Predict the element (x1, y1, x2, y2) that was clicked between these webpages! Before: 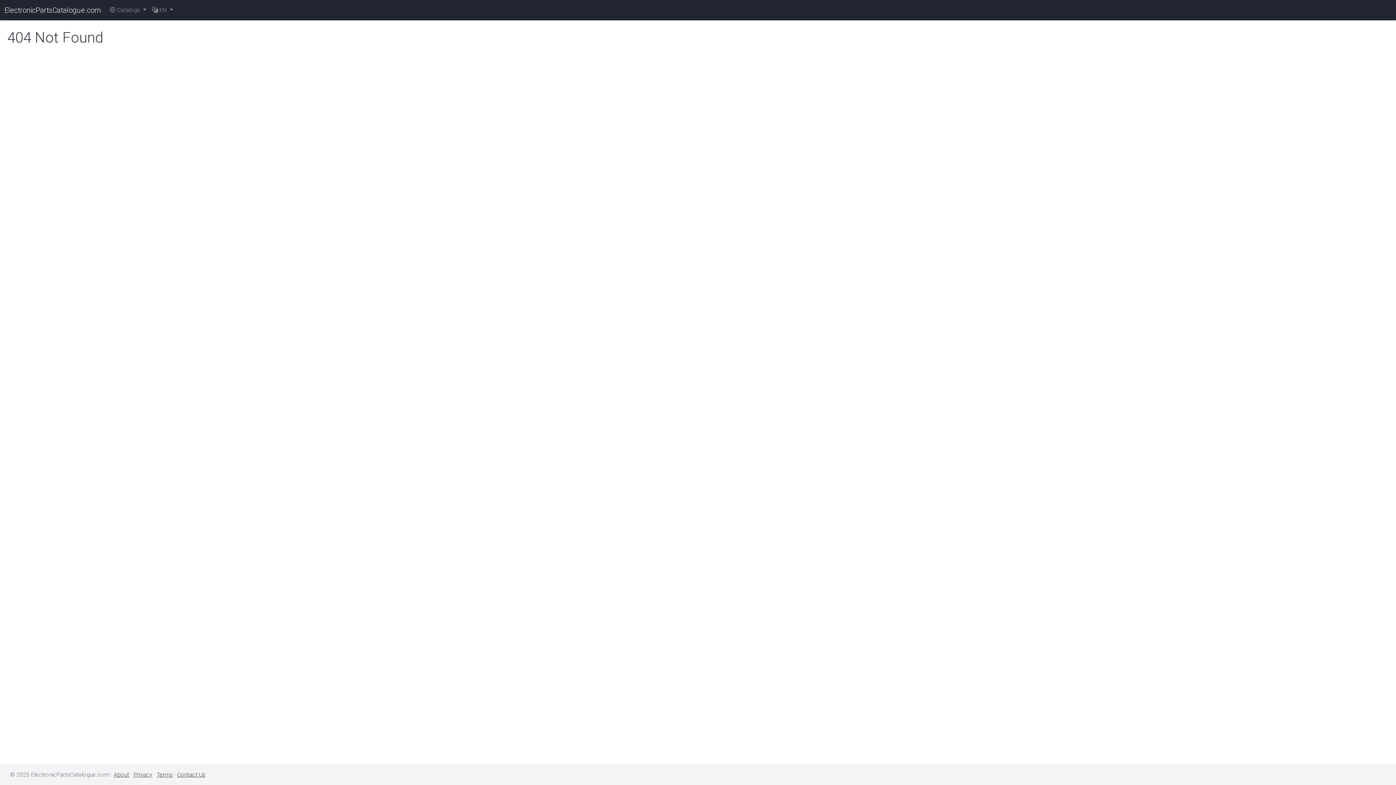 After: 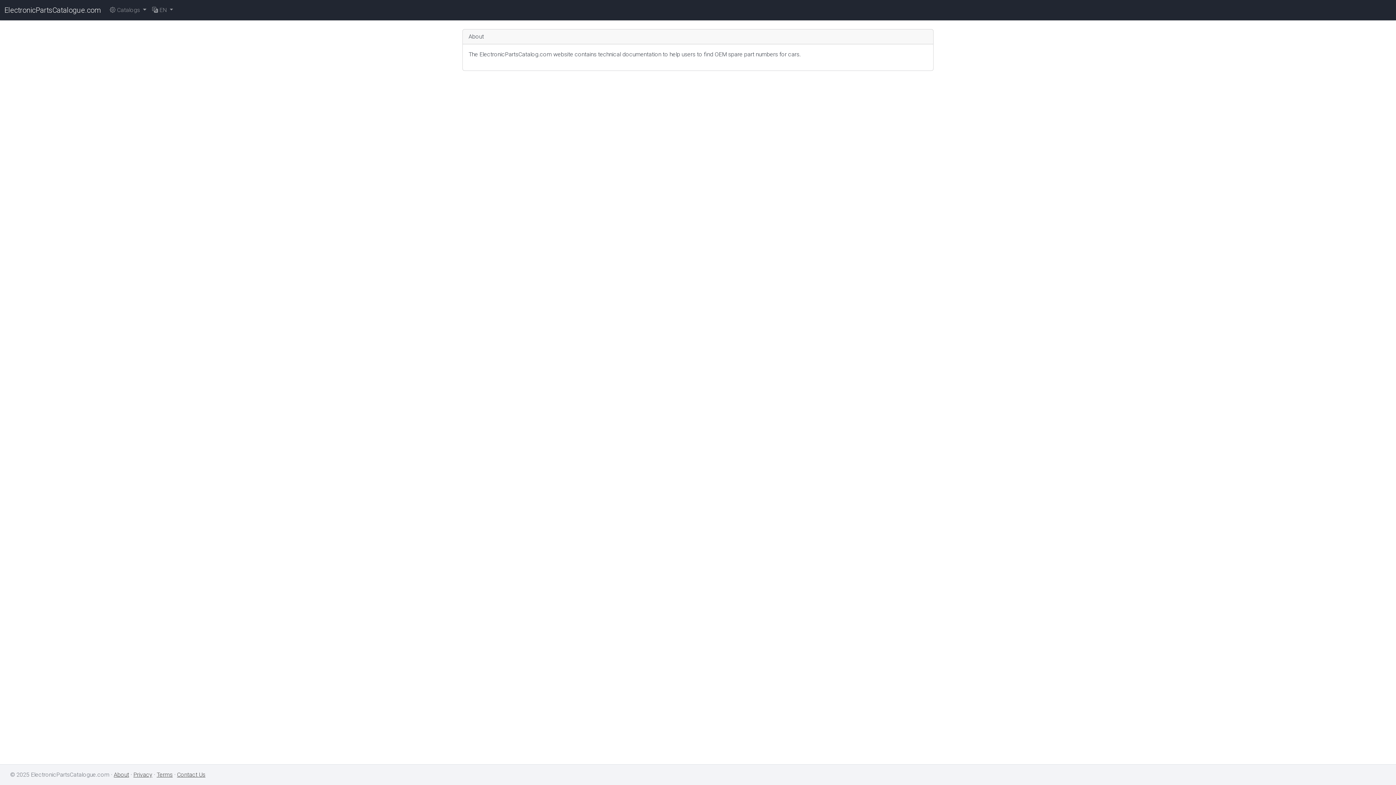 Action: label: About bbox: (113, 771, 129, 778)